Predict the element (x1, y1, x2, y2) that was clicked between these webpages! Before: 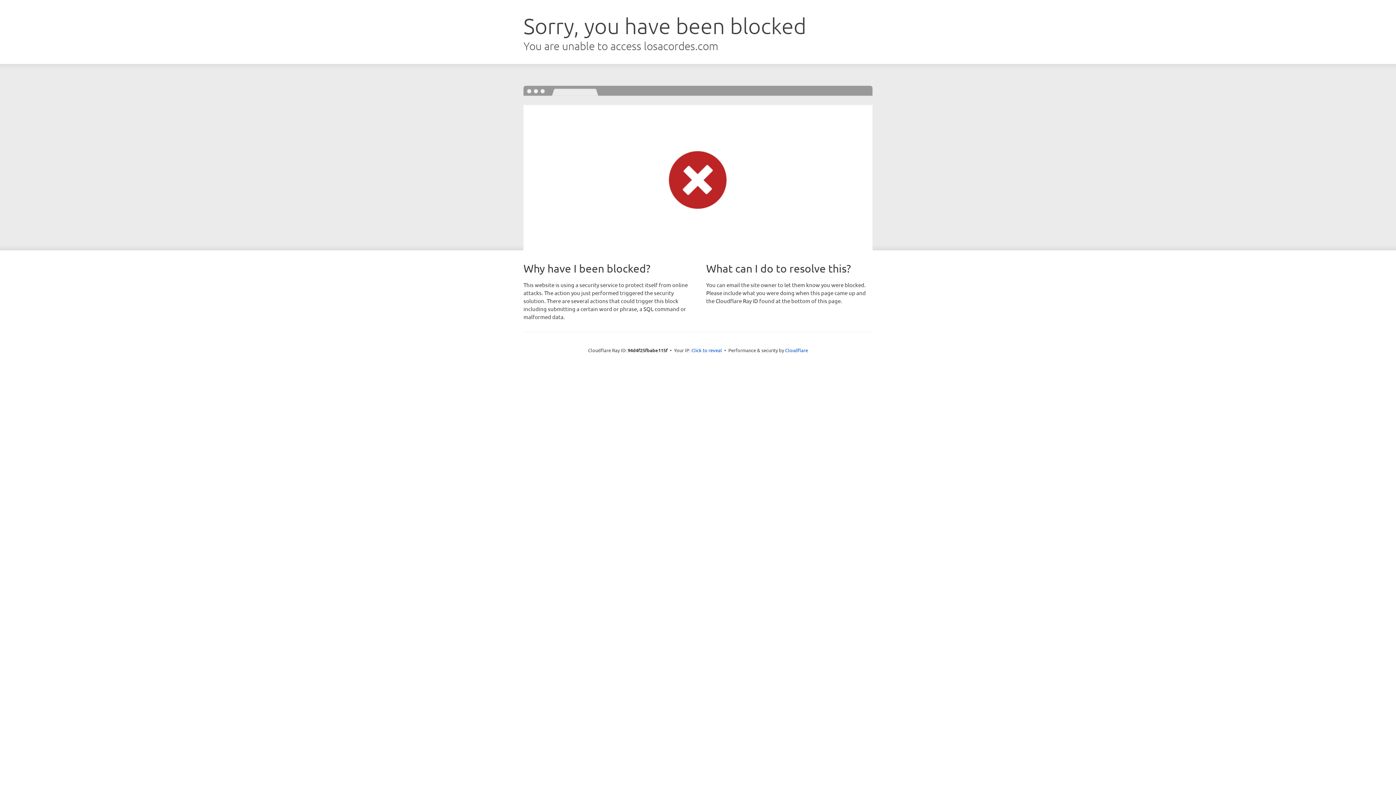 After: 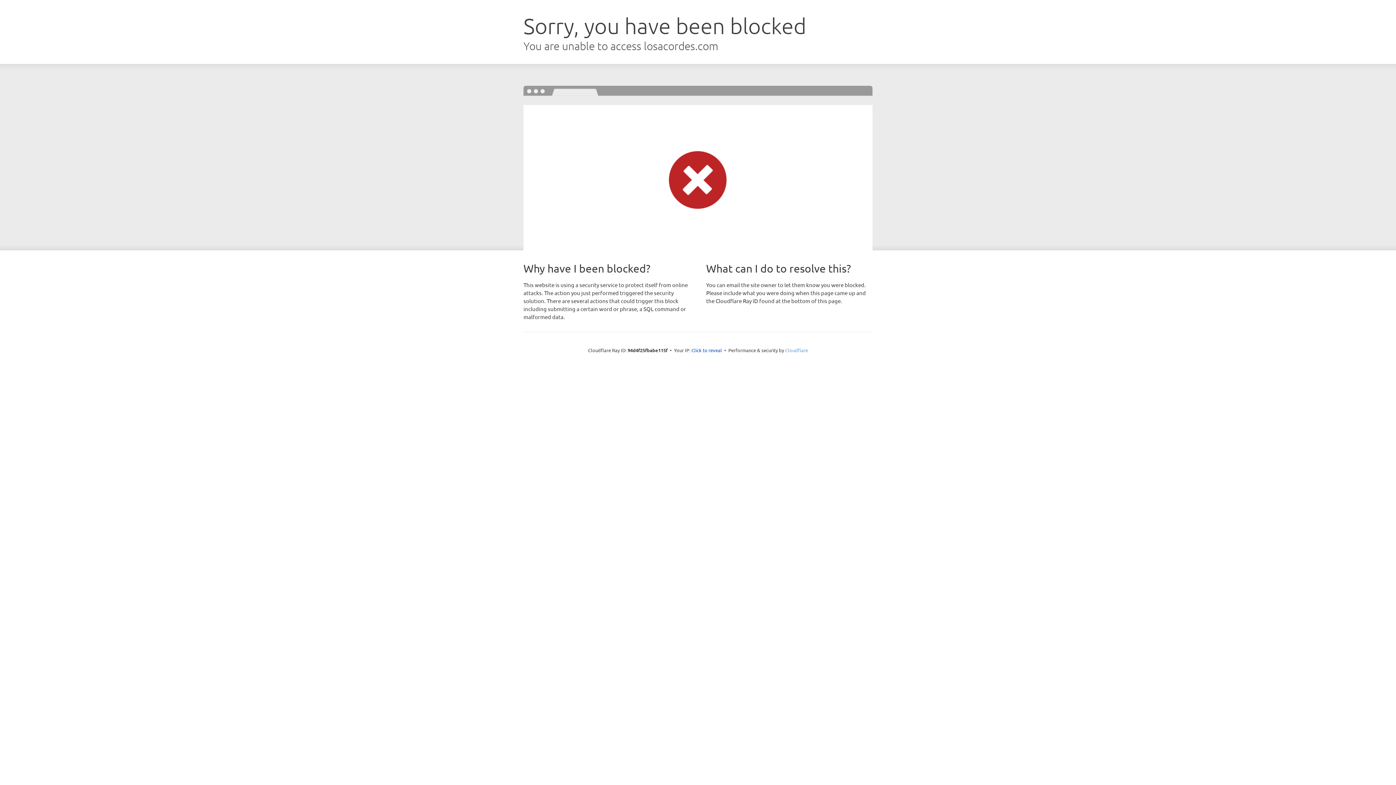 Action: label: Cloudflare bbox: (785, 347, 808, 353)